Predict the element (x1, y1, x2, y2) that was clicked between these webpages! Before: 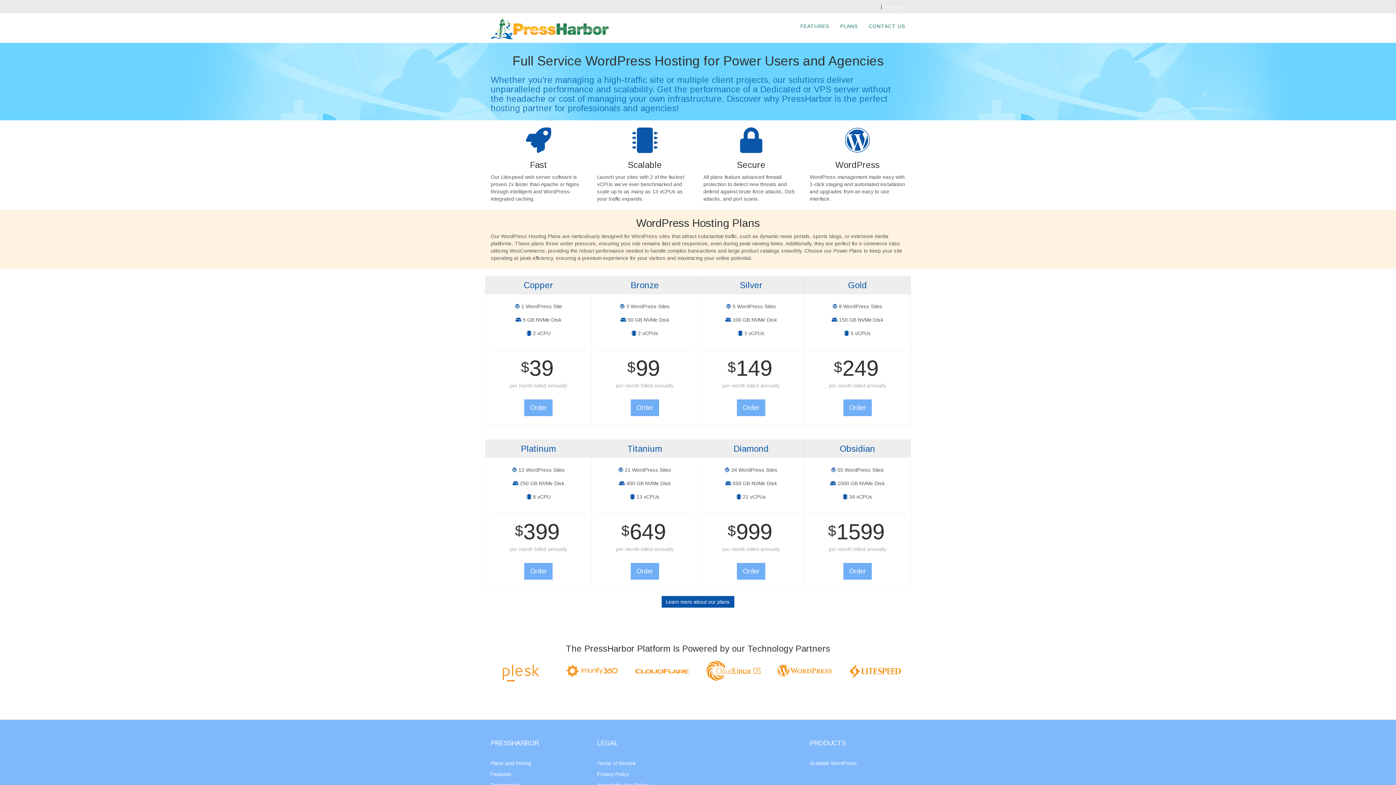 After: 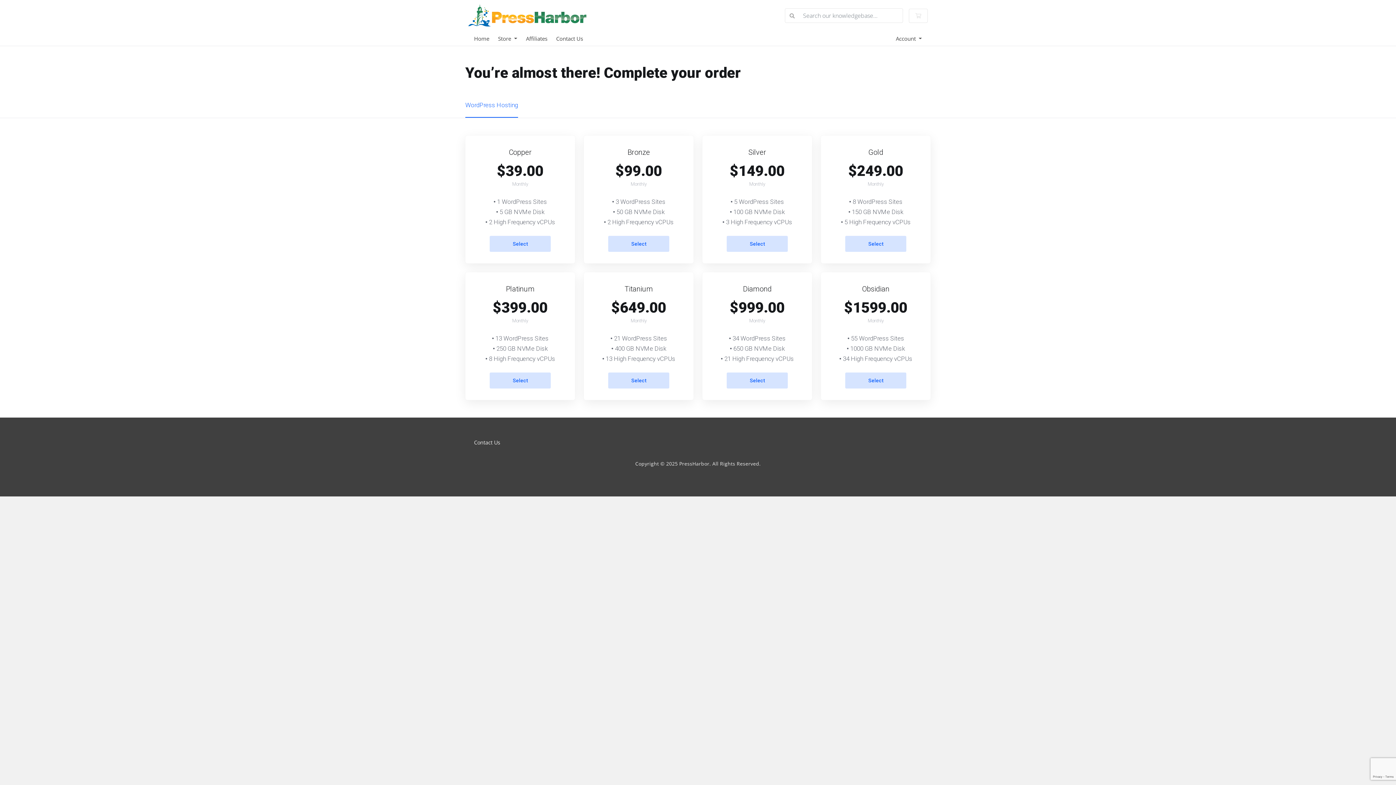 Action: bbox: (883, 4, 902, 9) label: View Cart